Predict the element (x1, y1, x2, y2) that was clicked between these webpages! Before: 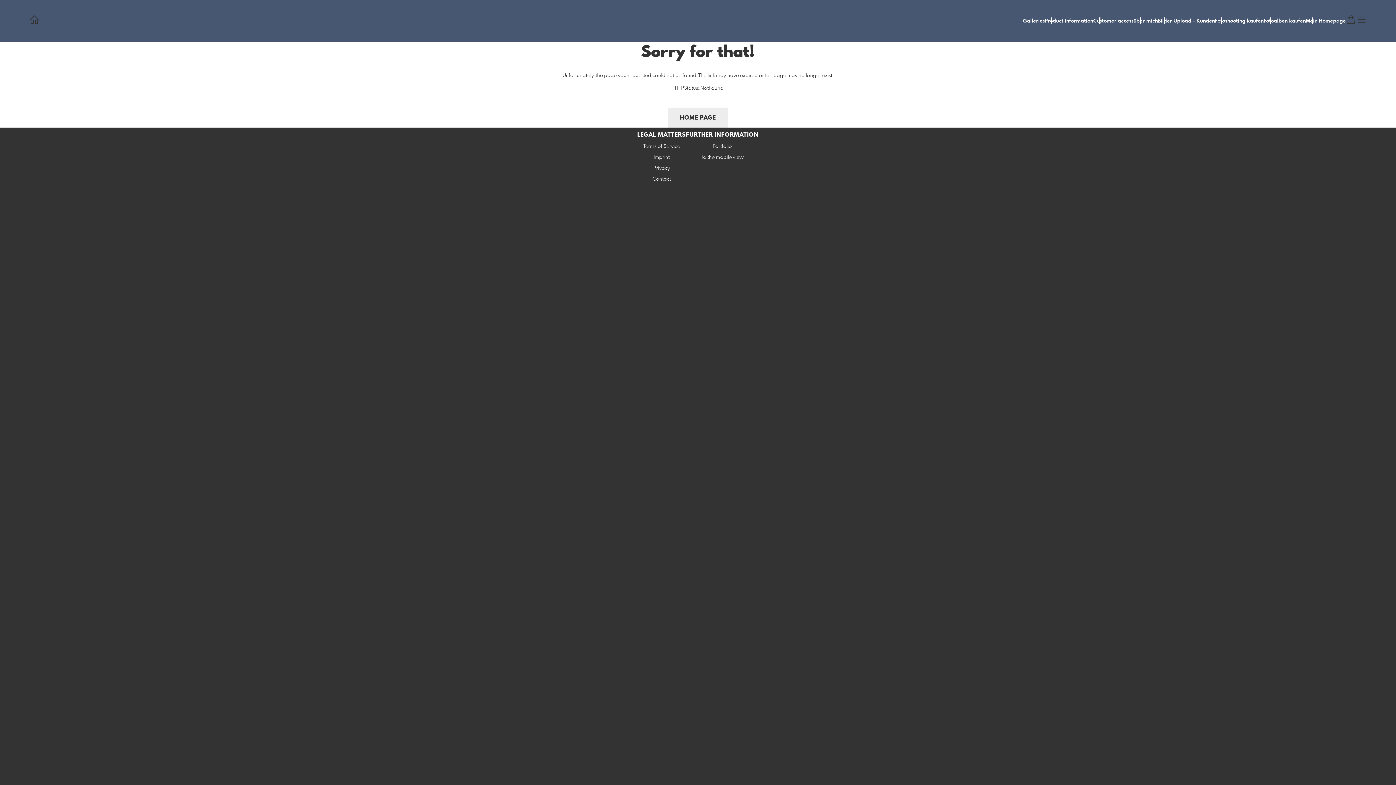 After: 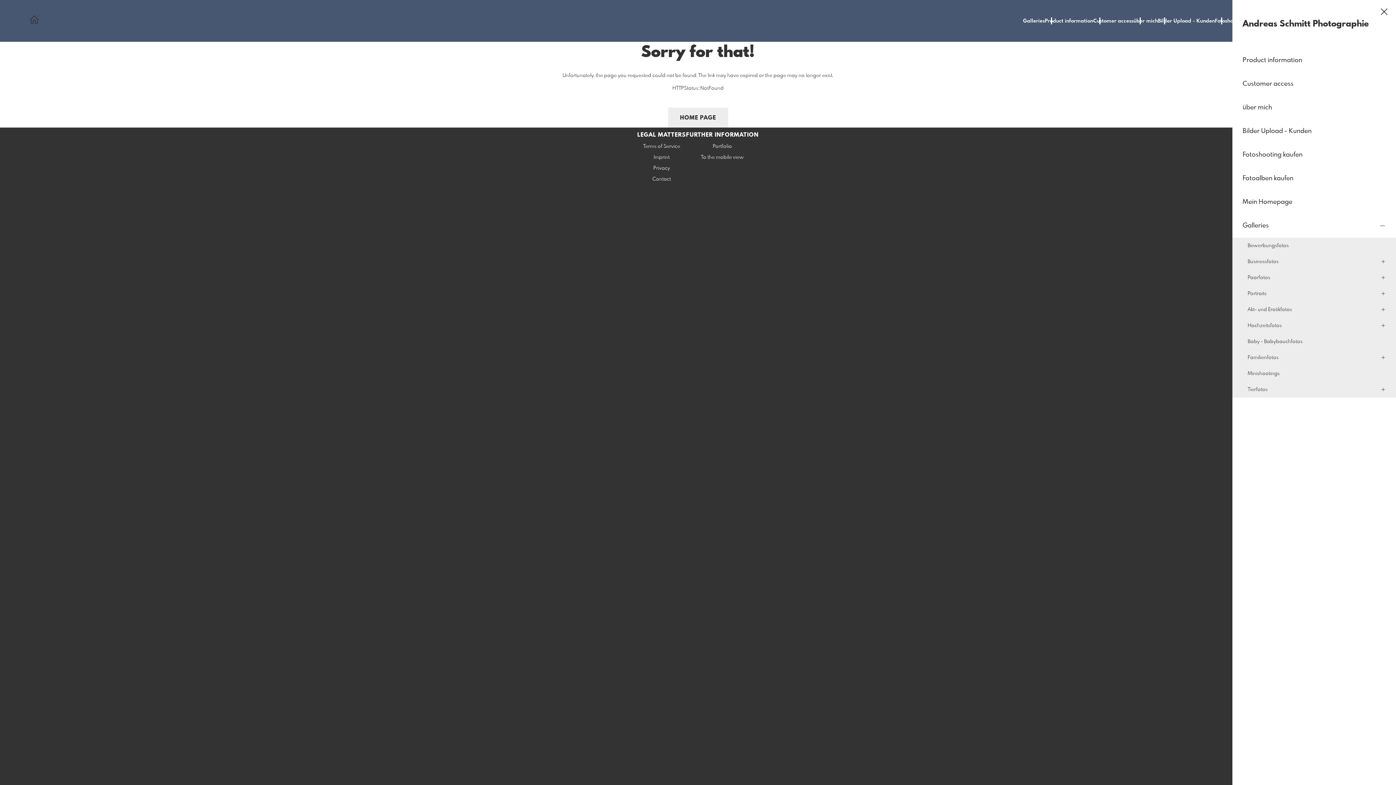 Action: label: Galleries bbox: (1023, 18, 1045, 23)